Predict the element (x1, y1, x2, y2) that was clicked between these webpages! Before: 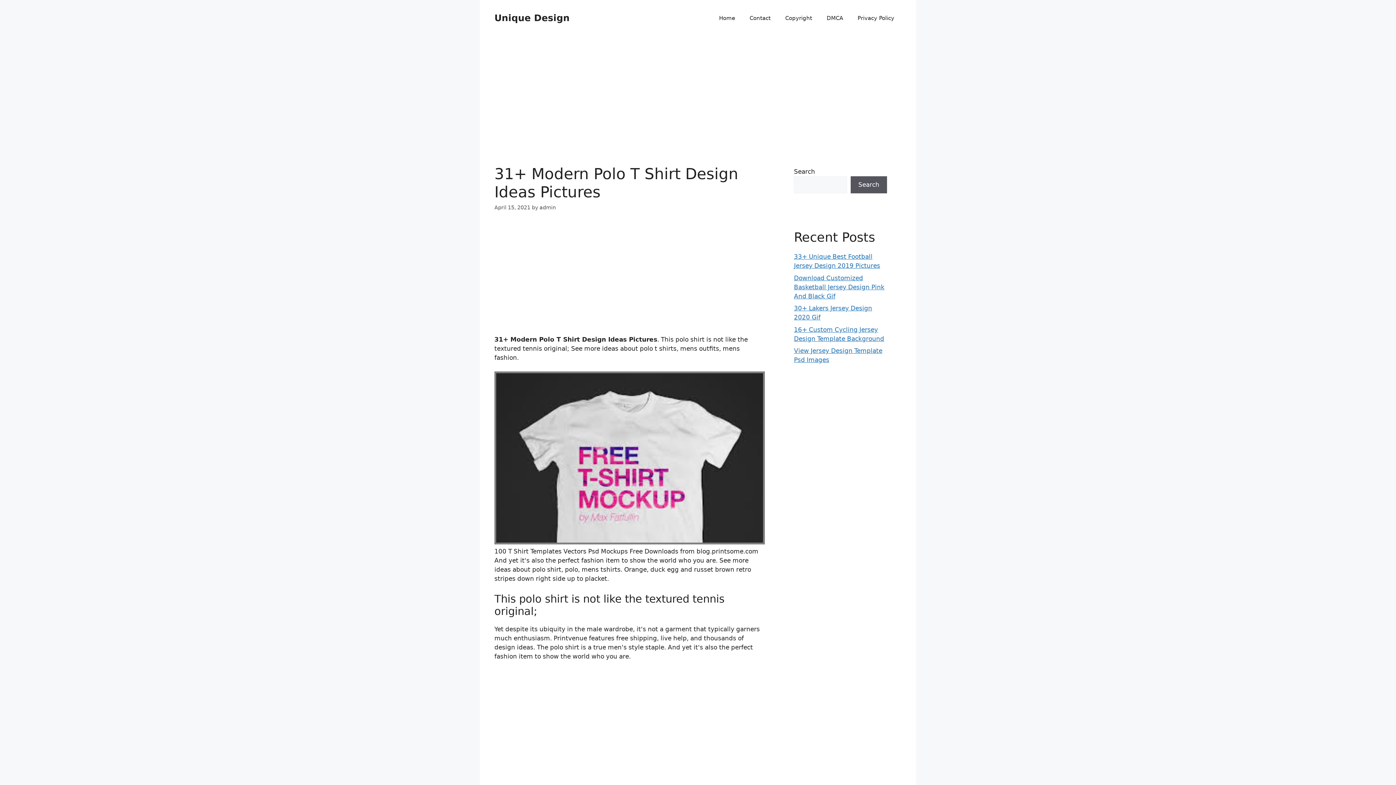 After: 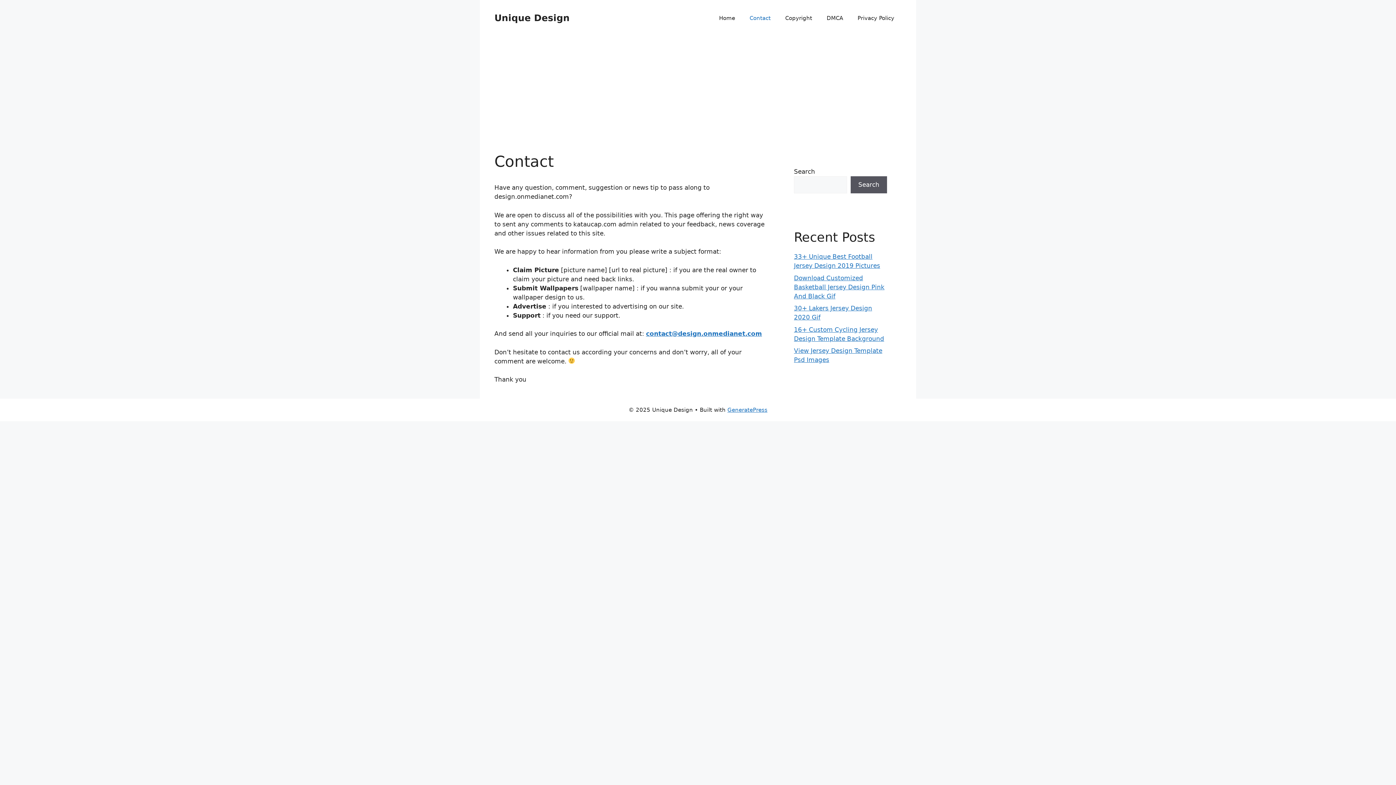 Action: bbox: (742, 7, 778, 29) label: Contact